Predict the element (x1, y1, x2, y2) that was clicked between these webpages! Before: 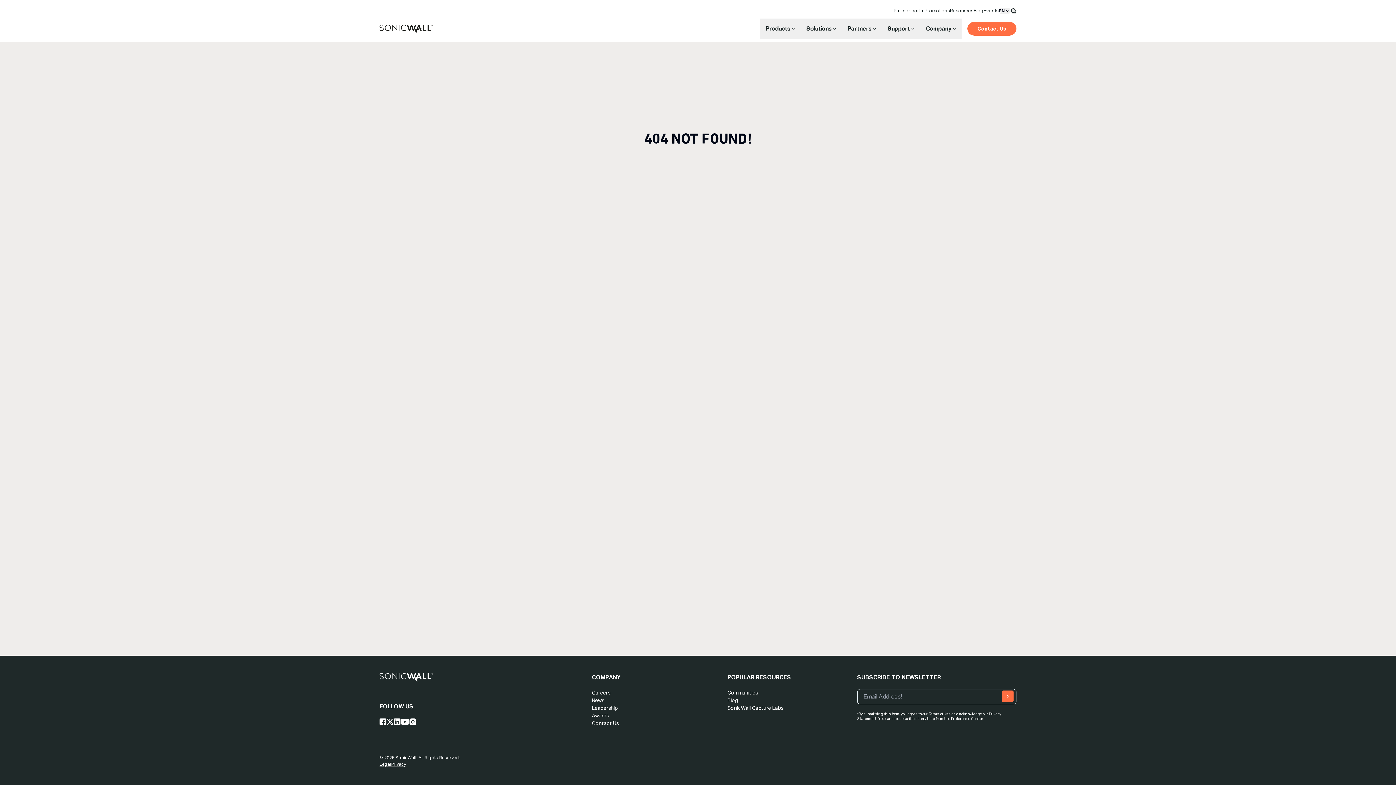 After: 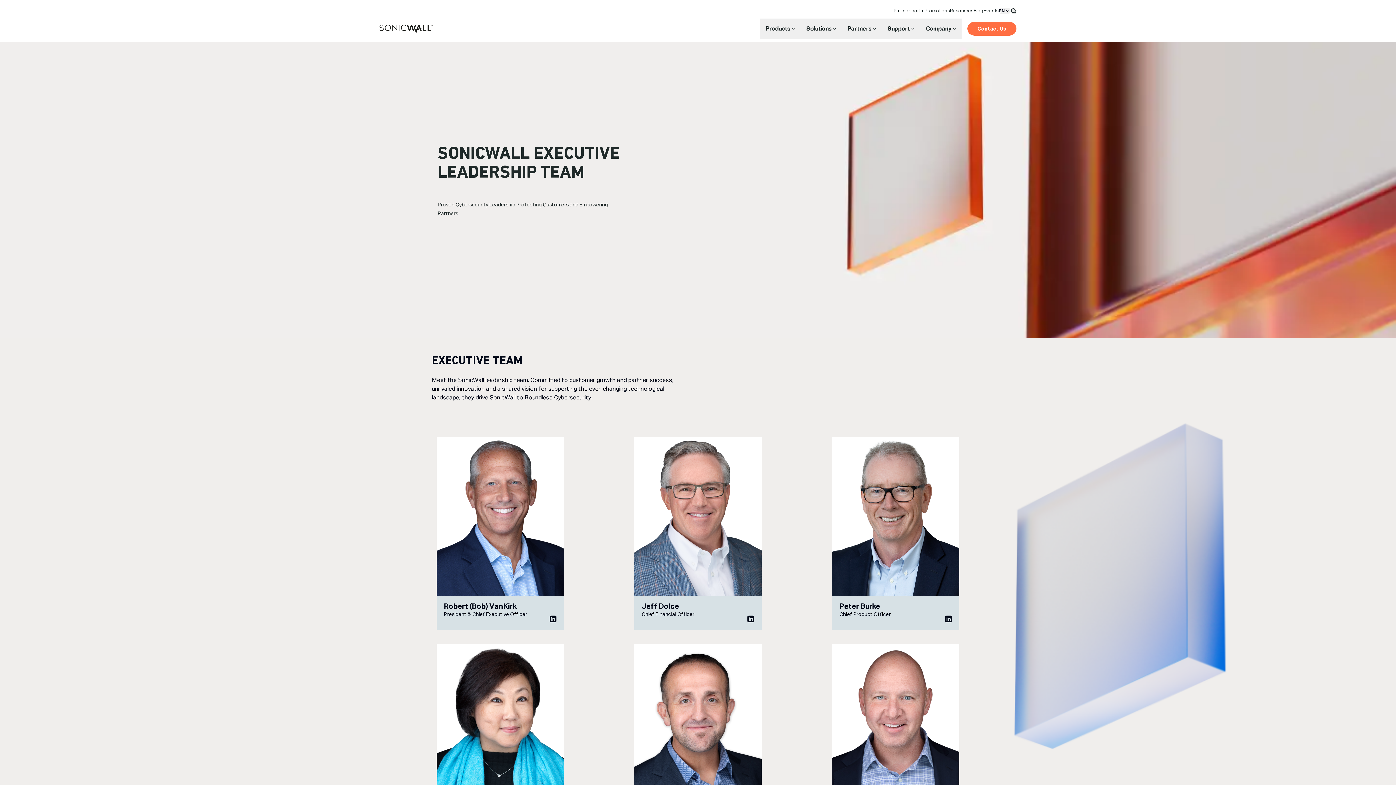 Action: label: Leadership bbox: (591, 705, 617, 711)